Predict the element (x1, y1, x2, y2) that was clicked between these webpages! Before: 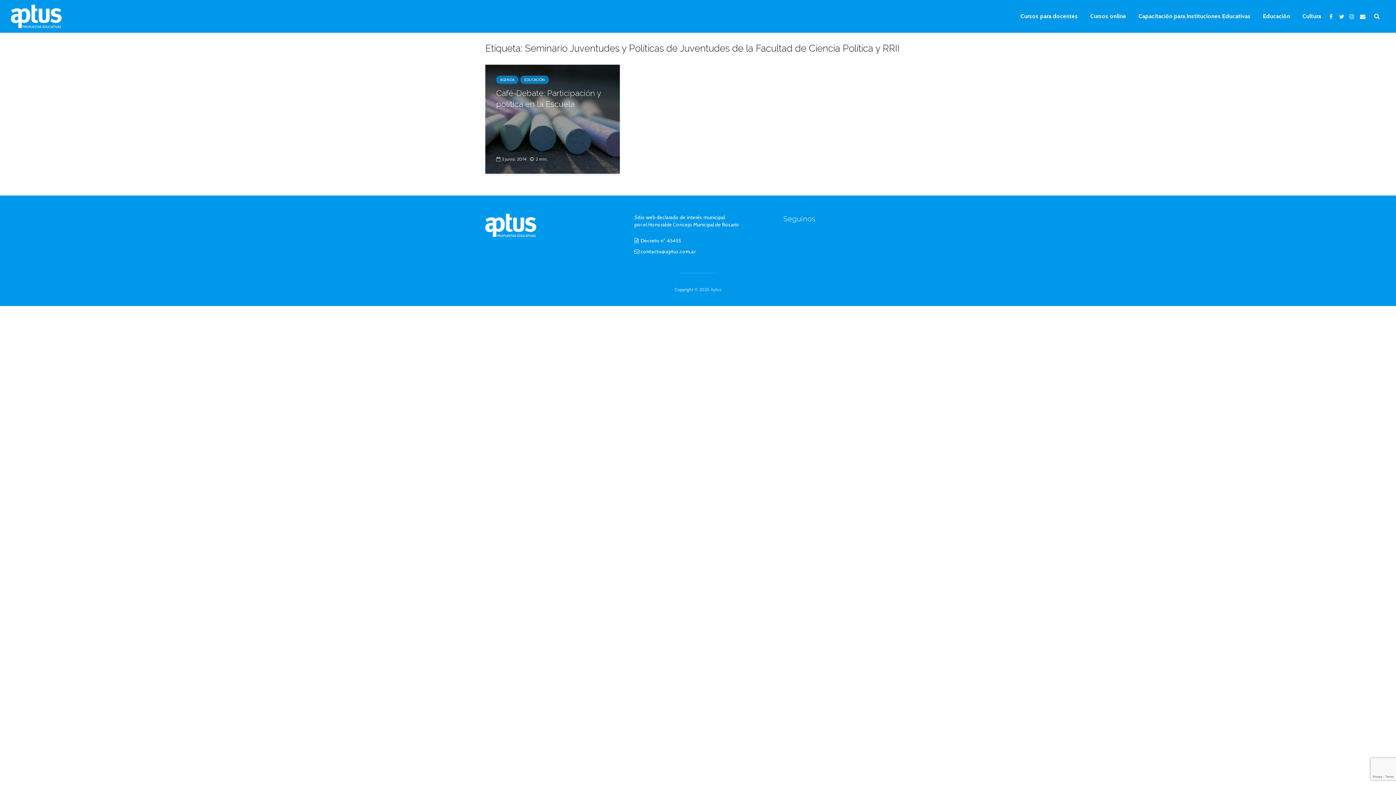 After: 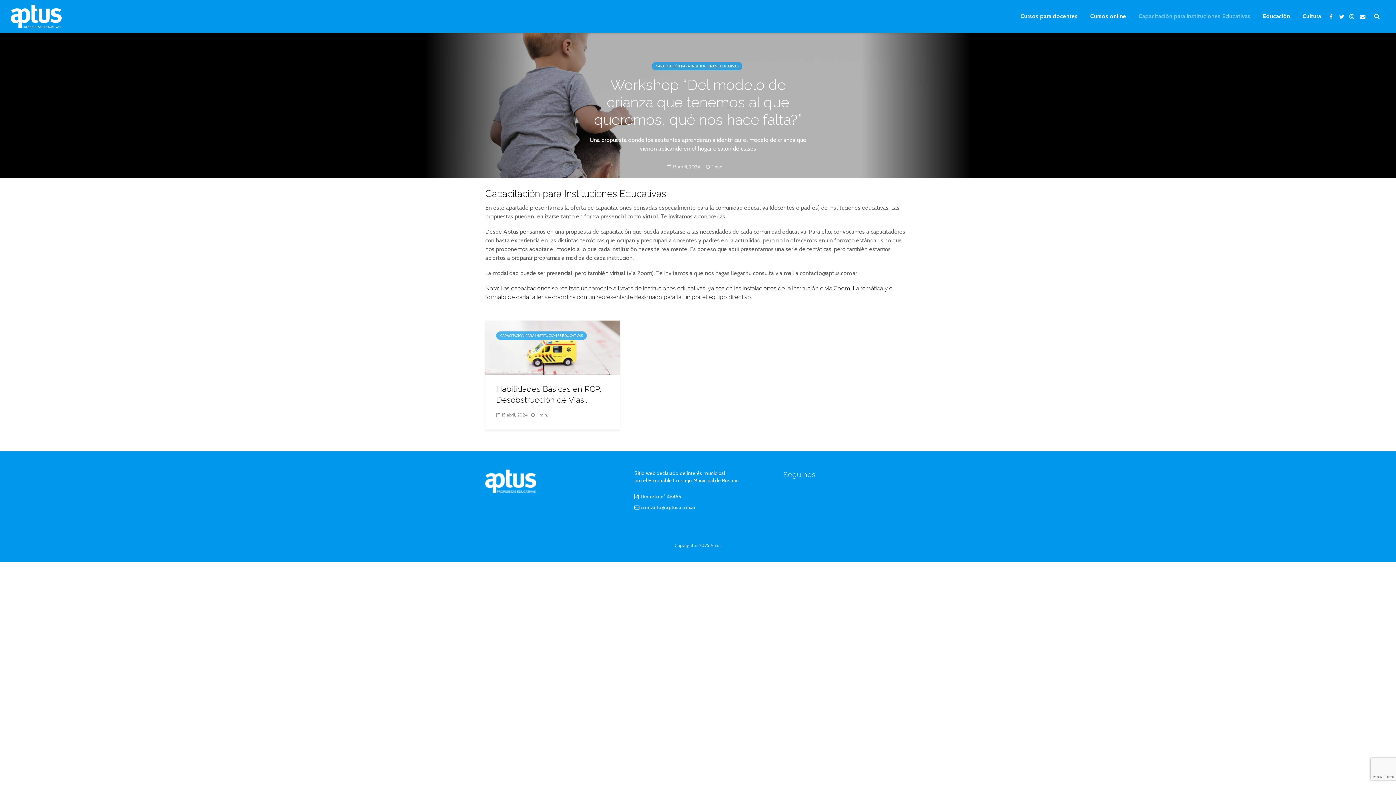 Action: label: Capacitación para Instituciones Educativas bbox: (1133, 9, 1256, 23)